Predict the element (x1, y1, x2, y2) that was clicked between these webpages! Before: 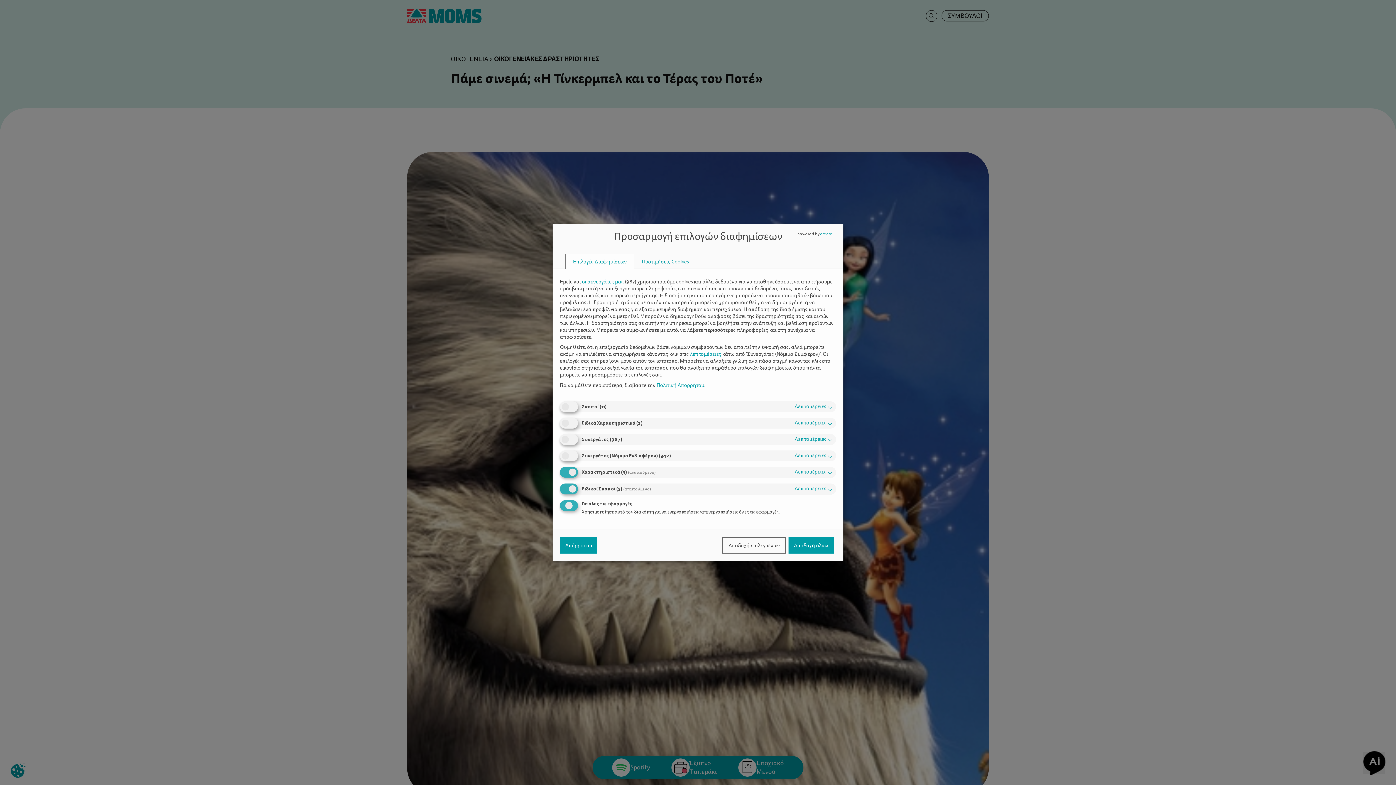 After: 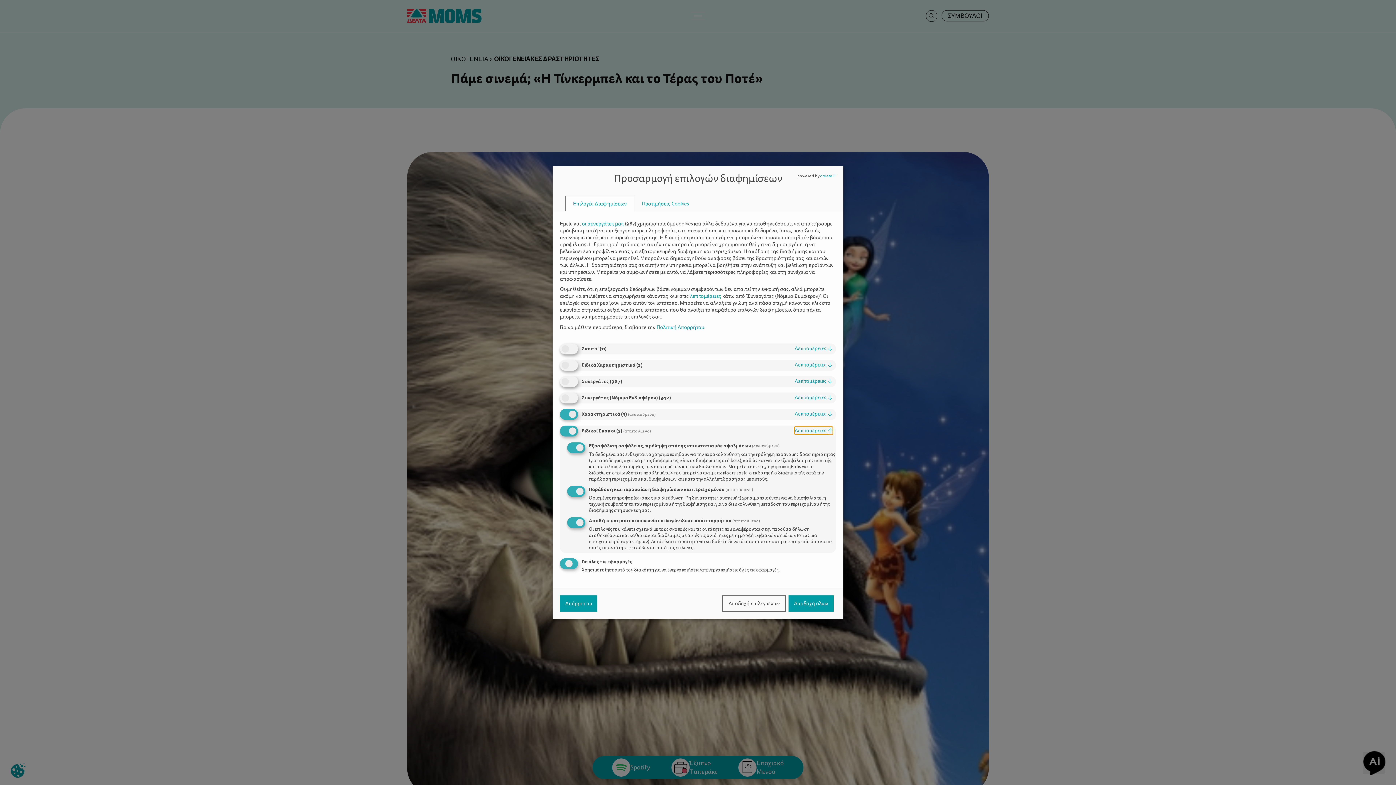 Action: bbox: (794, 485, 832, 492) label: Λεπτομέρειες ↓